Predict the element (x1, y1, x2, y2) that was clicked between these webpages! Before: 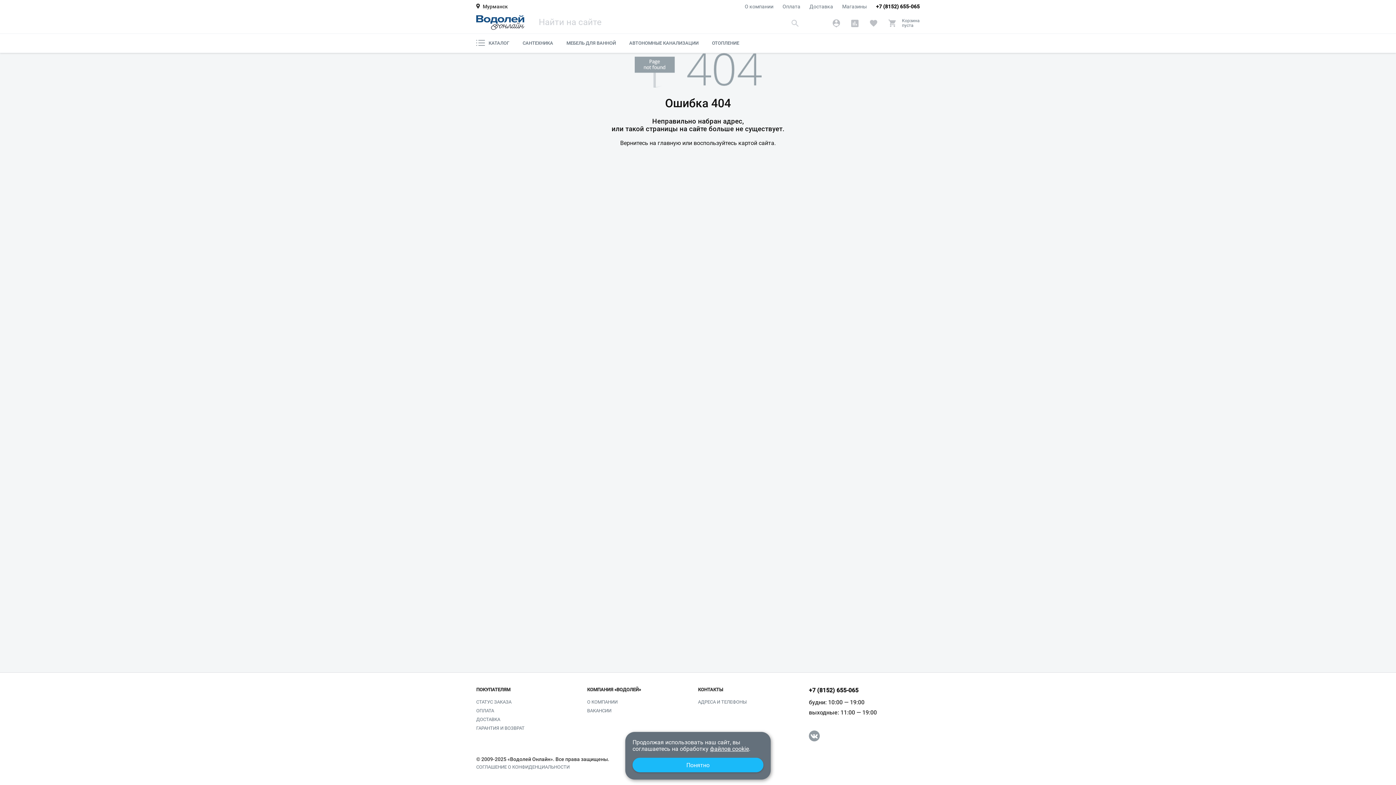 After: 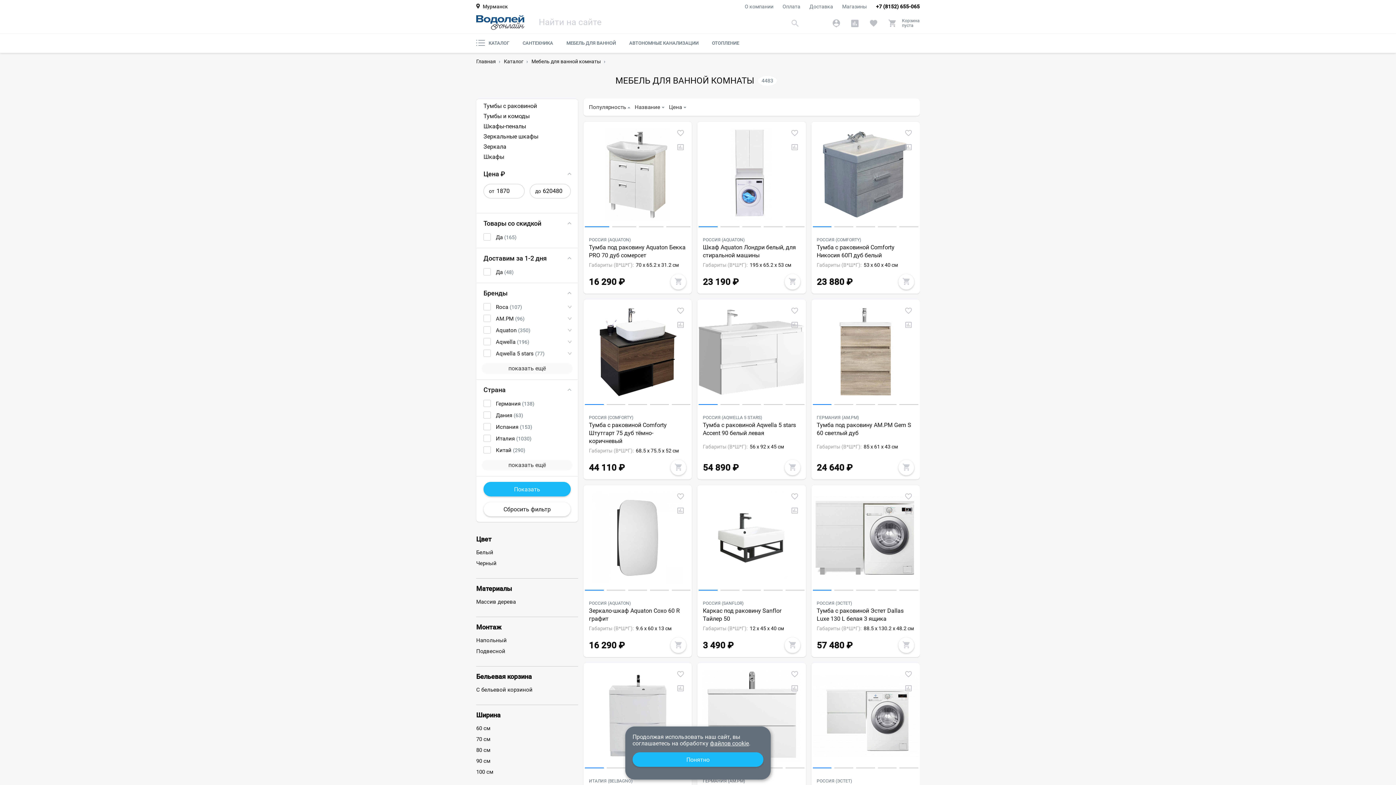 Action: bbox: (566, 33, 616, 52) label: МЕБЕЛЬ ДЛЯ ВАННОЙ